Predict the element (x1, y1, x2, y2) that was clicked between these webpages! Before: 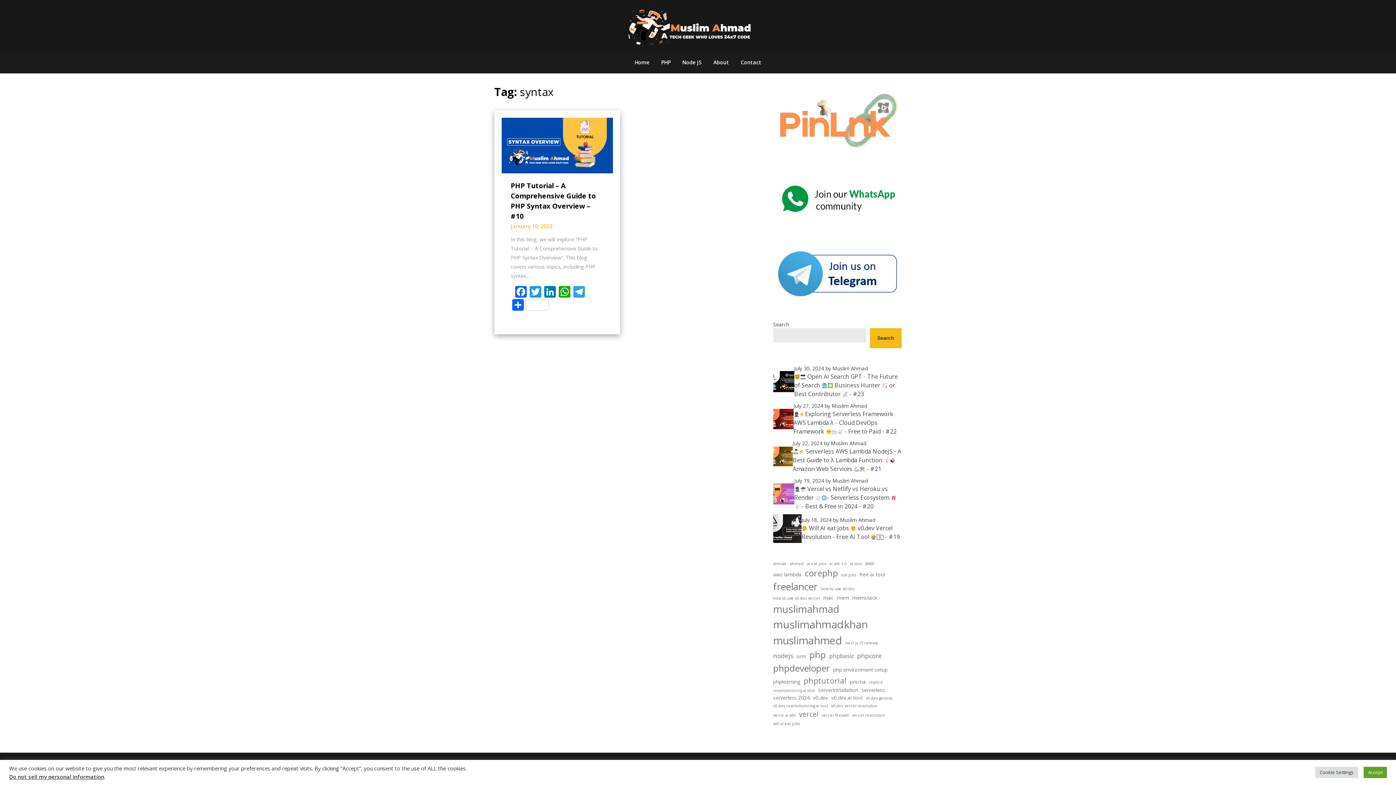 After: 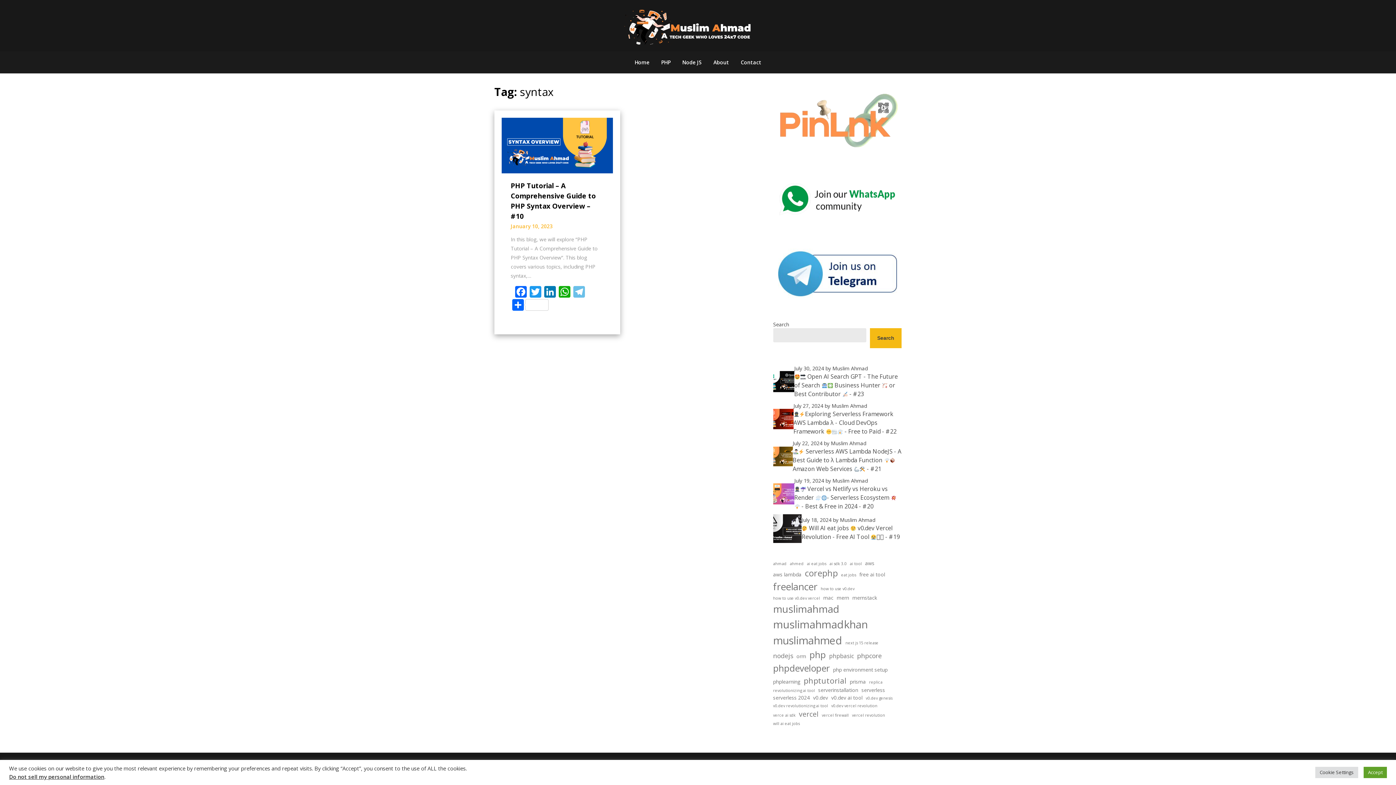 Action: label: Telegram bbox: (572, 286, 586, 299)